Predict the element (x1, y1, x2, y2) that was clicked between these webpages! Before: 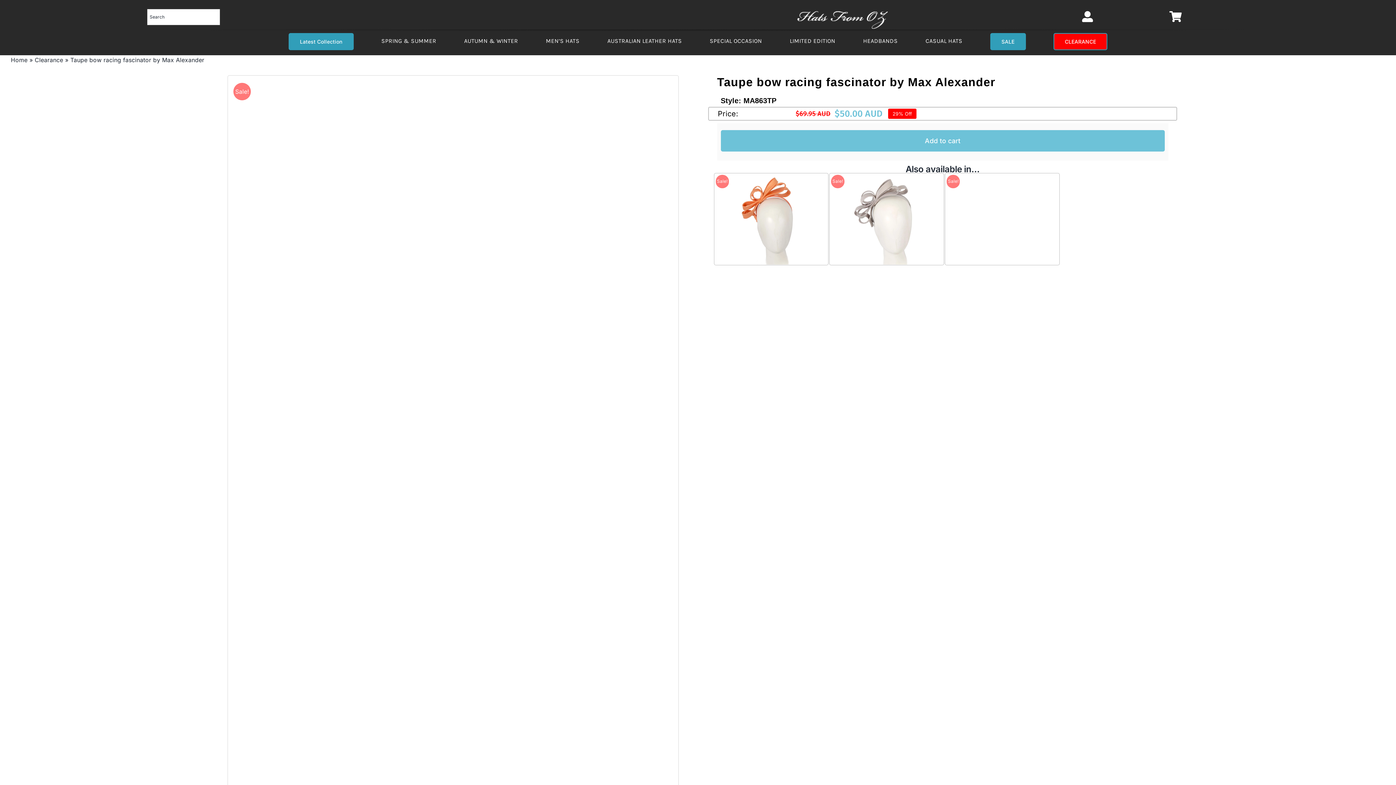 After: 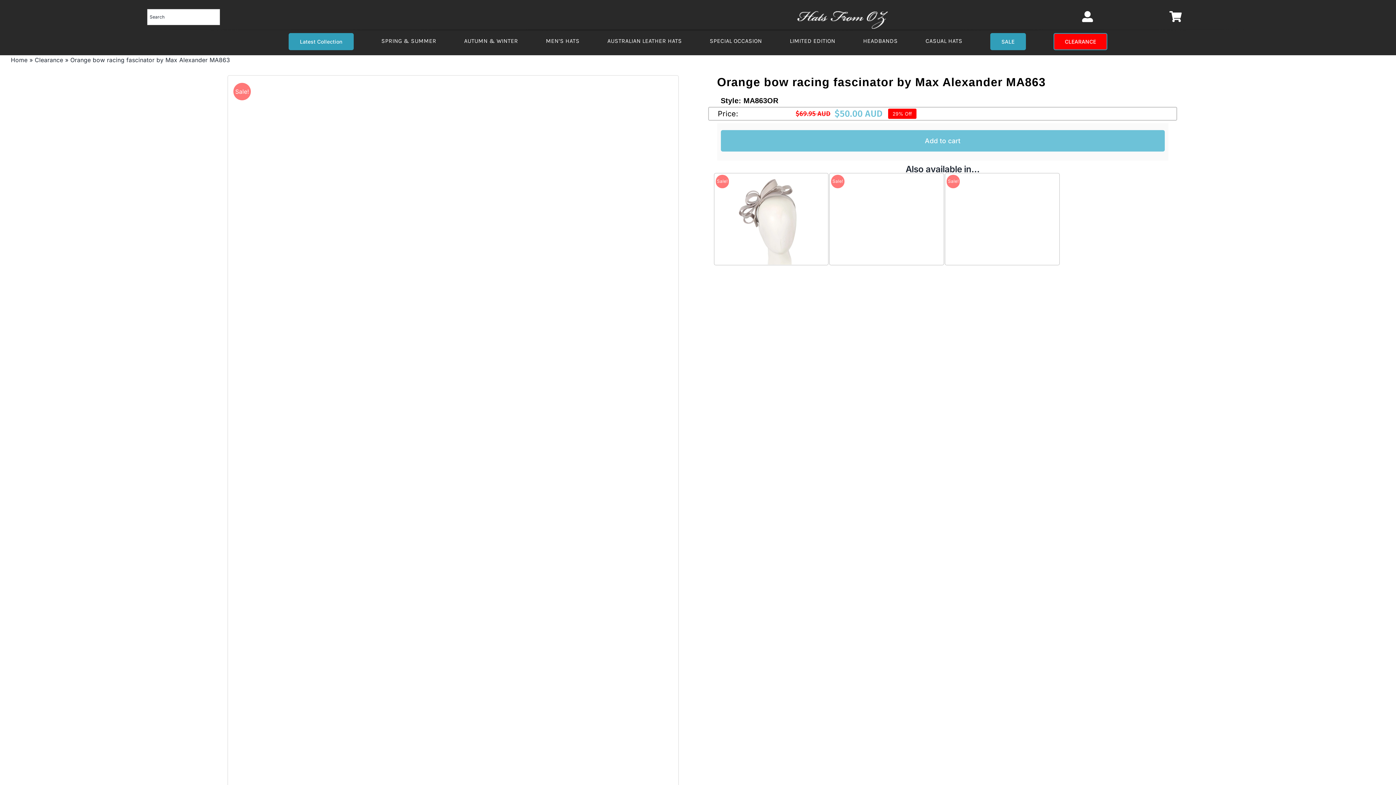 Action: label: Orange bow racing fascinator by Max Alexander MA863 bbox: (714, 174, 828, 182)